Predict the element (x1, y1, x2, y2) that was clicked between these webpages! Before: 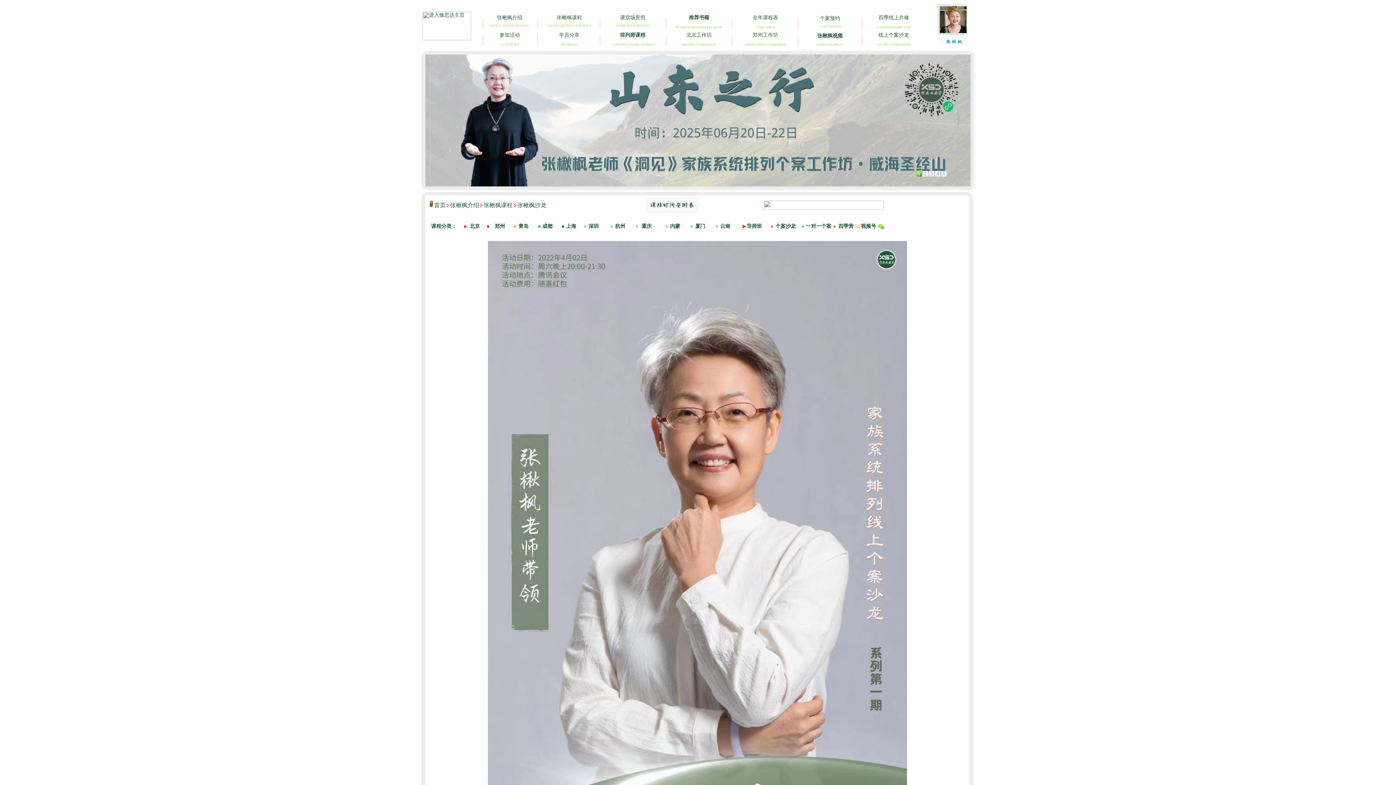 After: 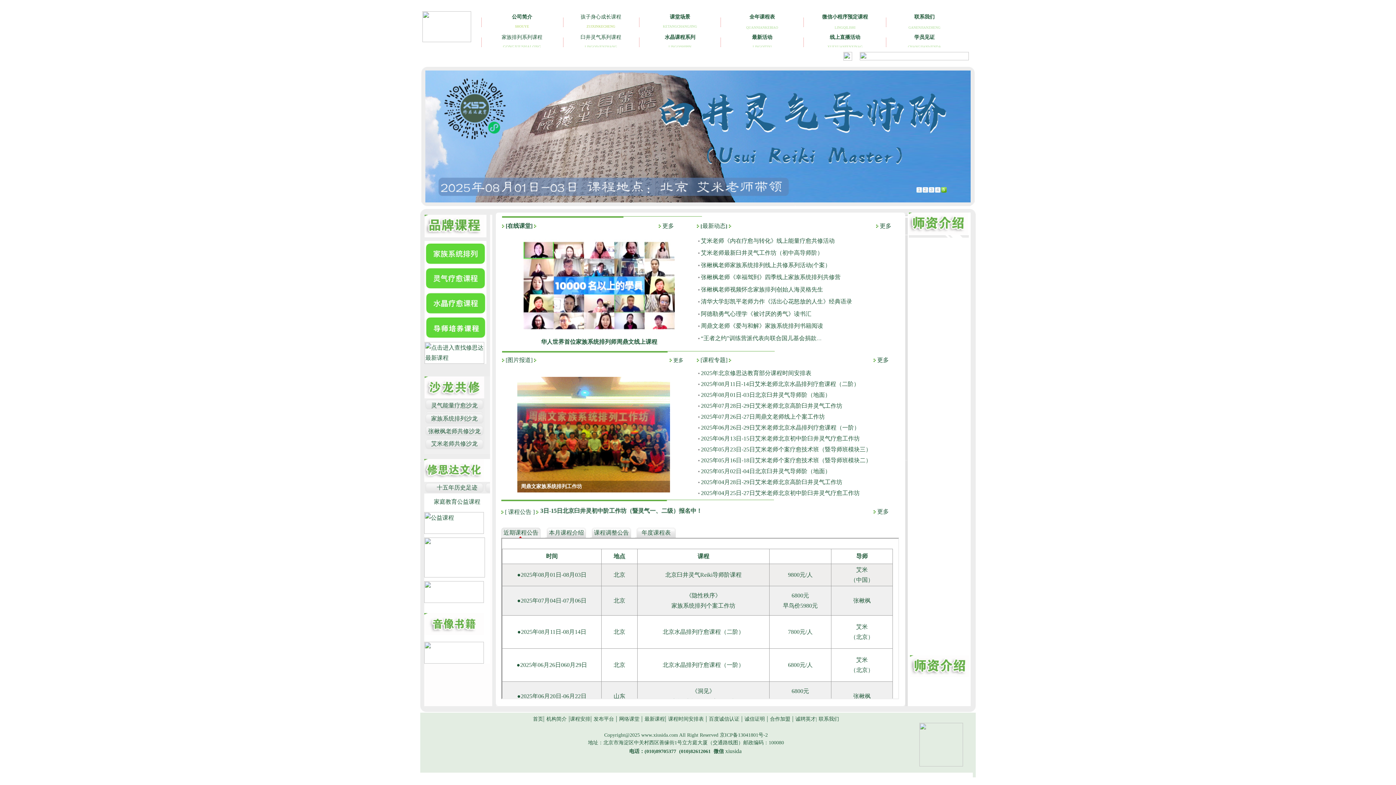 Action: bbox: (429, 202, 433, 208)